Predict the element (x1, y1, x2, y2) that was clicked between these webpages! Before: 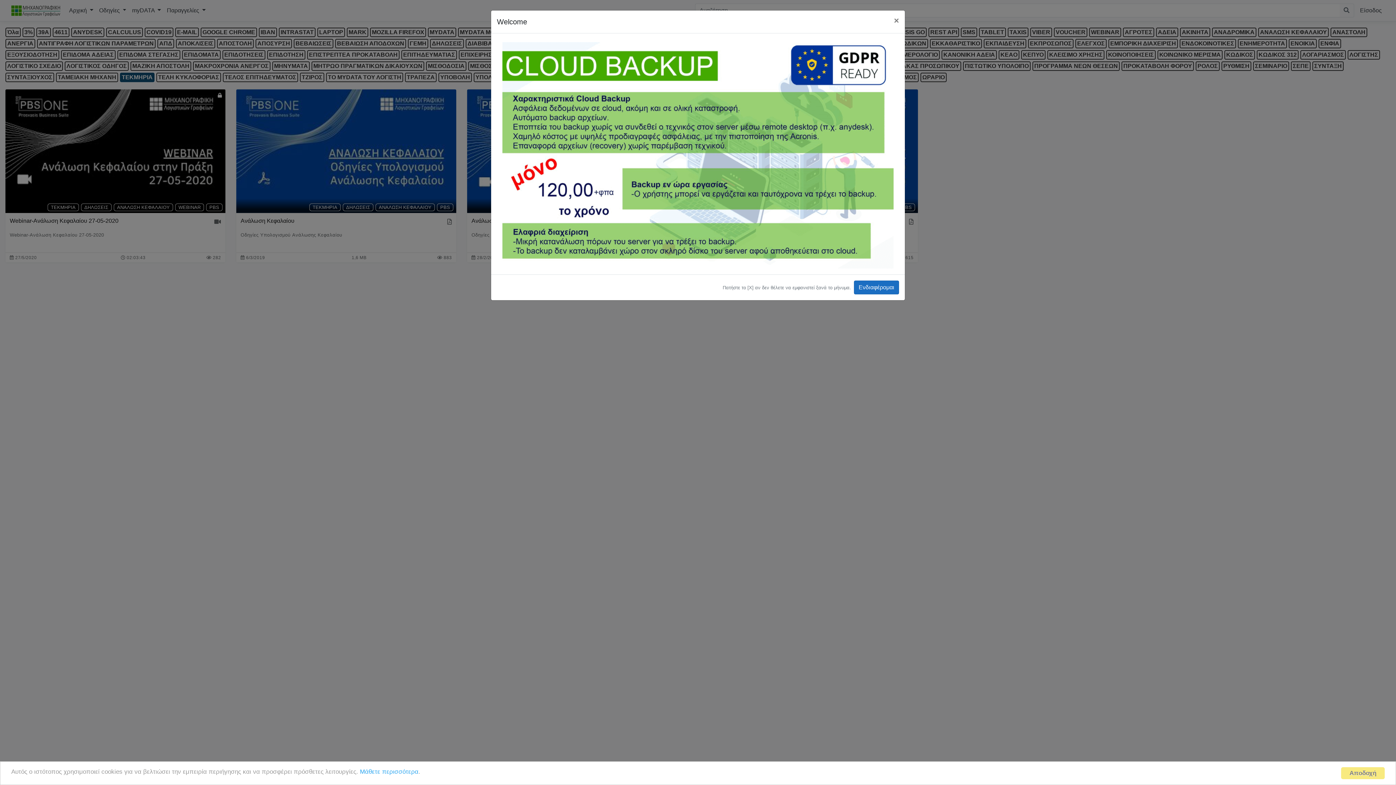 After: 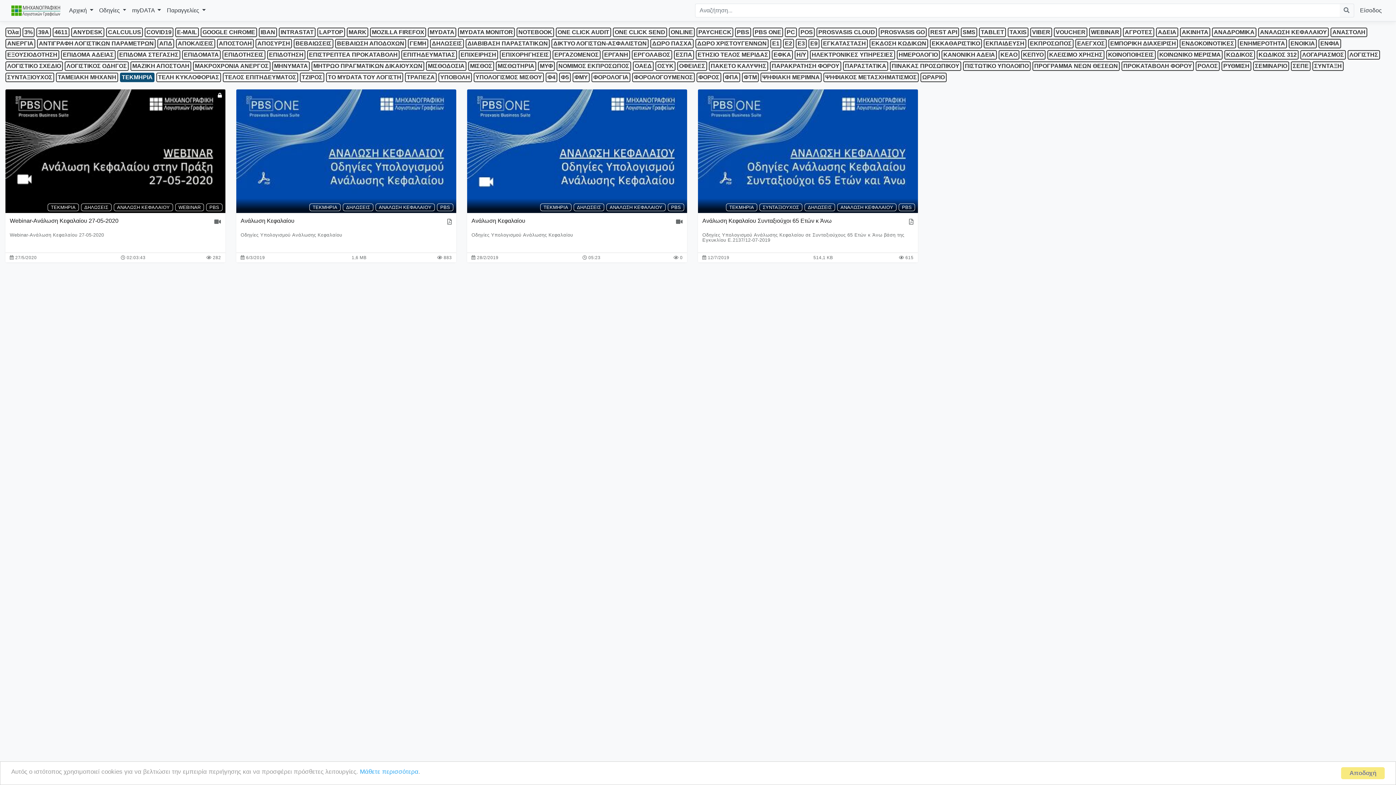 Action: label: Close bbox: (888, 10, 905, 30)